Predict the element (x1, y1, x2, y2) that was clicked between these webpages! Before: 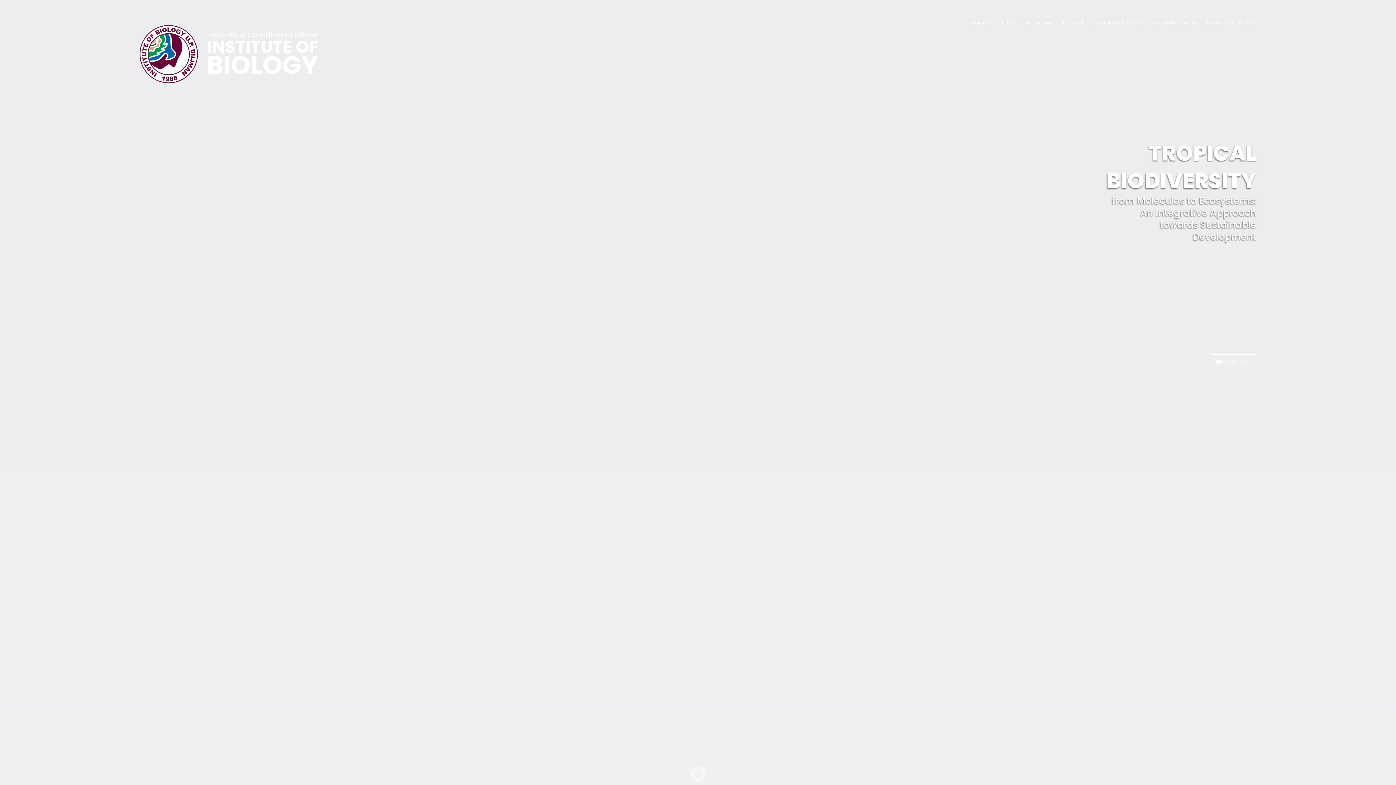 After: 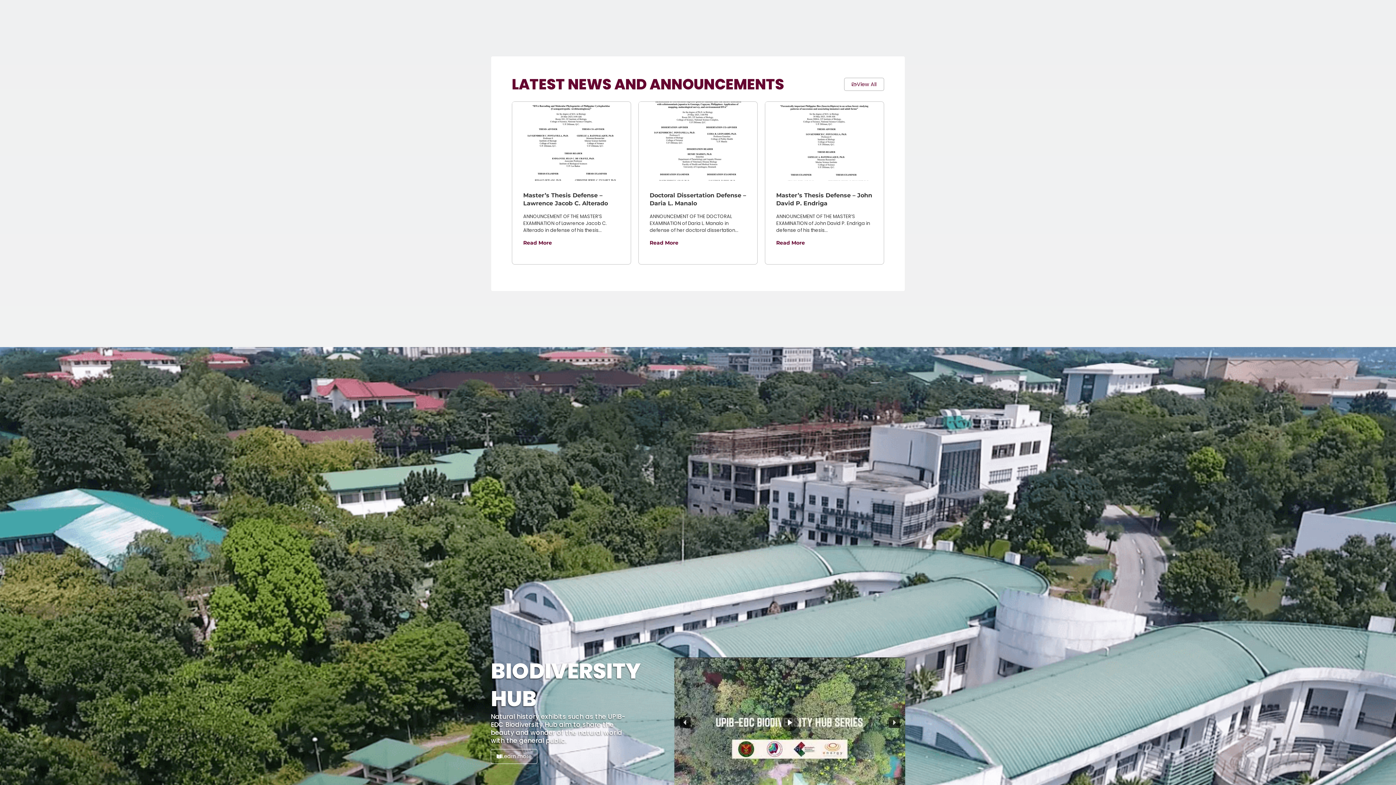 Action: bbox: (690, 766, 706, 782)